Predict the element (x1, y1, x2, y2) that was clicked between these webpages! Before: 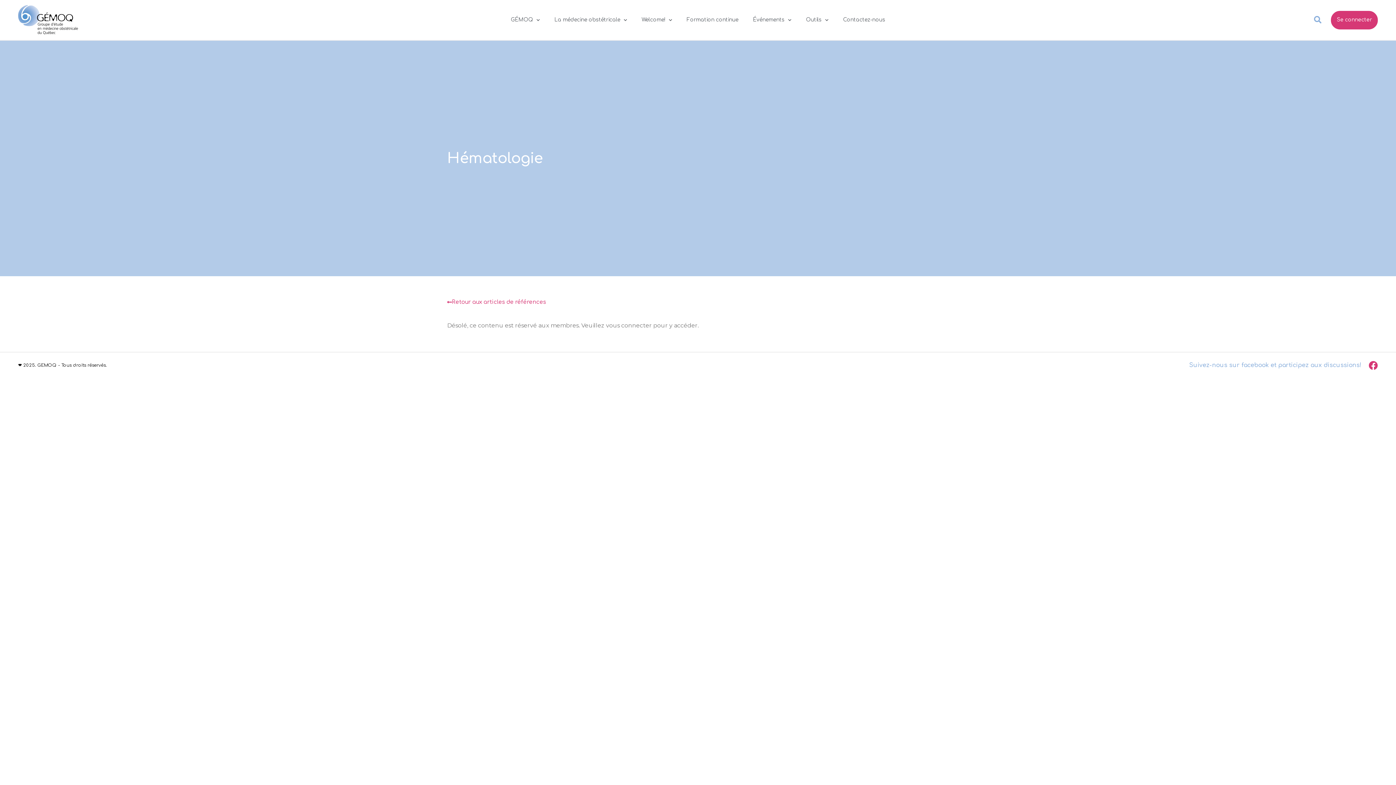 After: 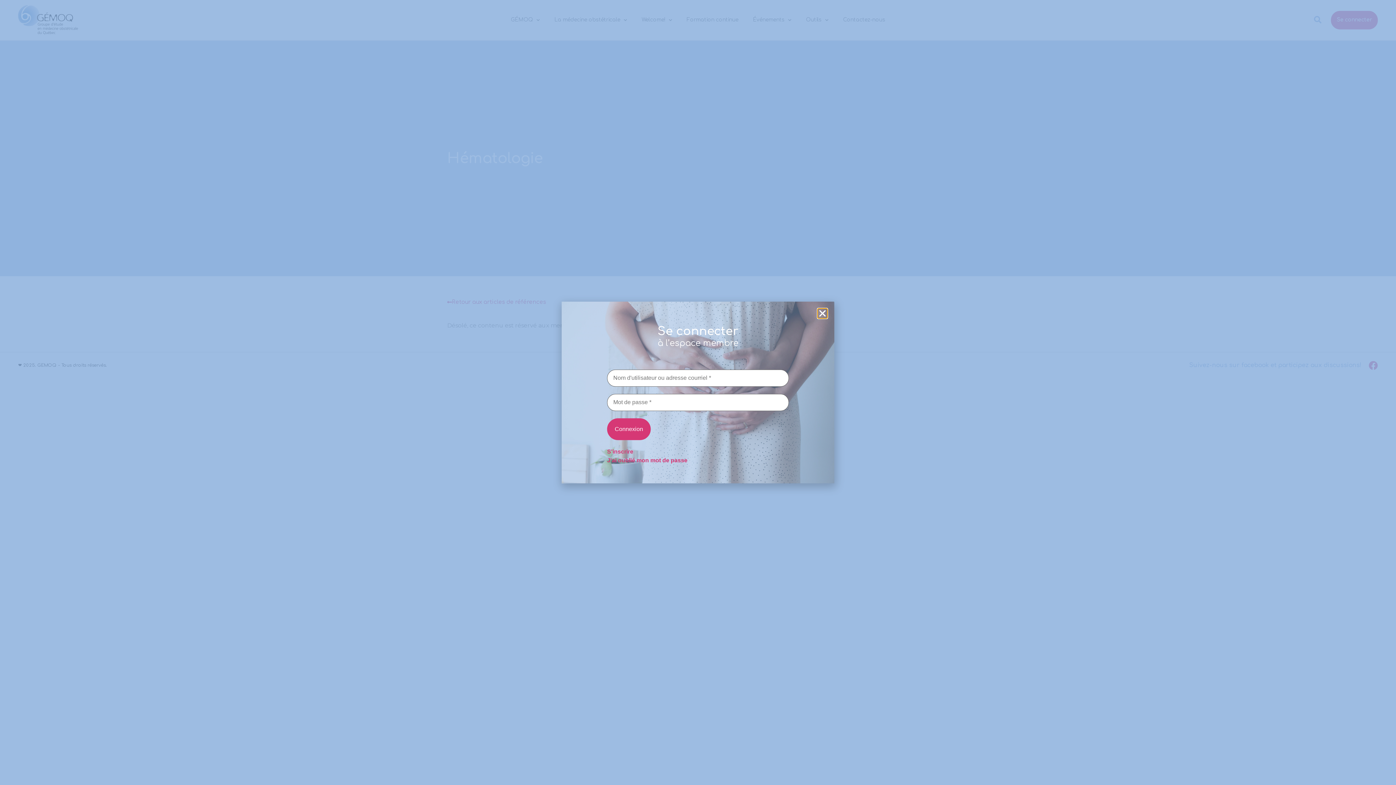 Action: label: Se connecter bbox: (1331, 10, 1378, 29)